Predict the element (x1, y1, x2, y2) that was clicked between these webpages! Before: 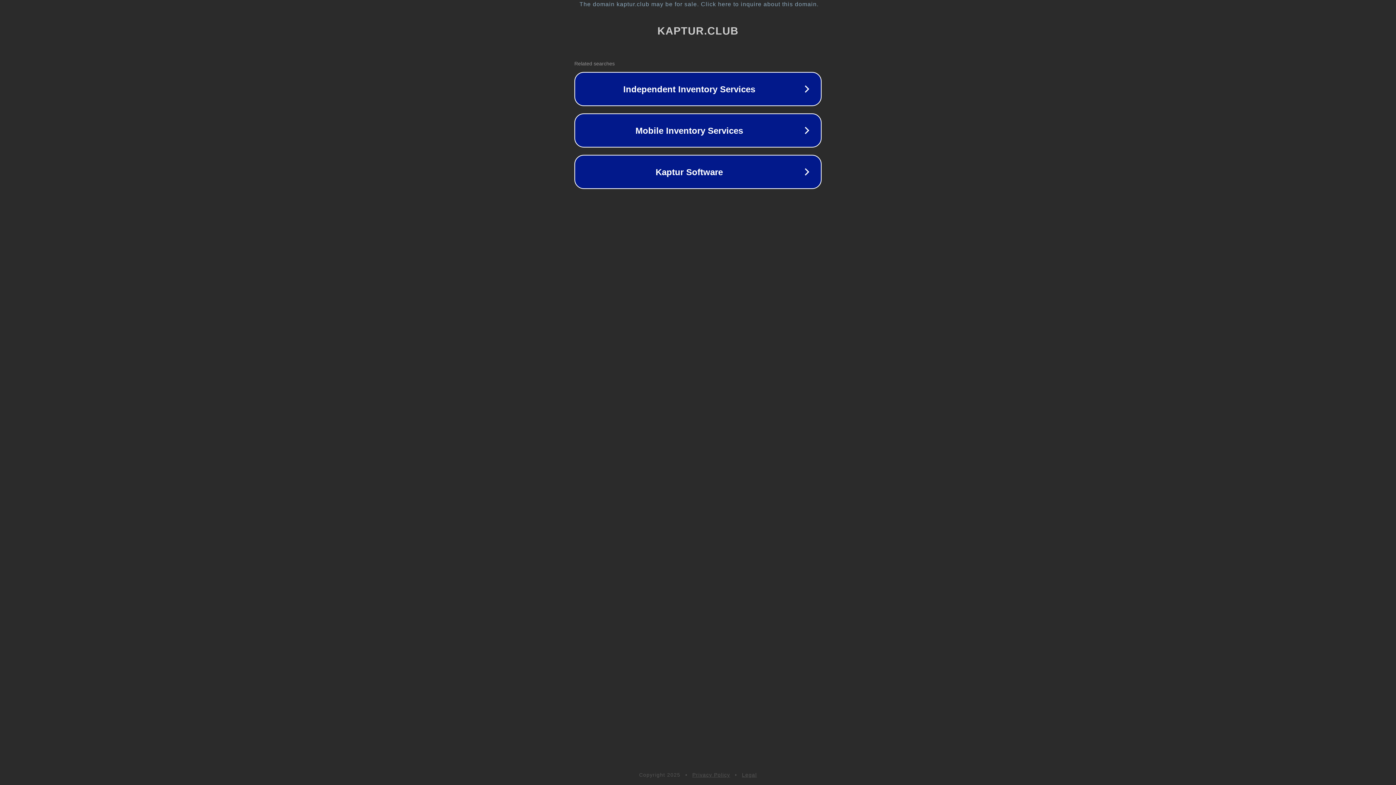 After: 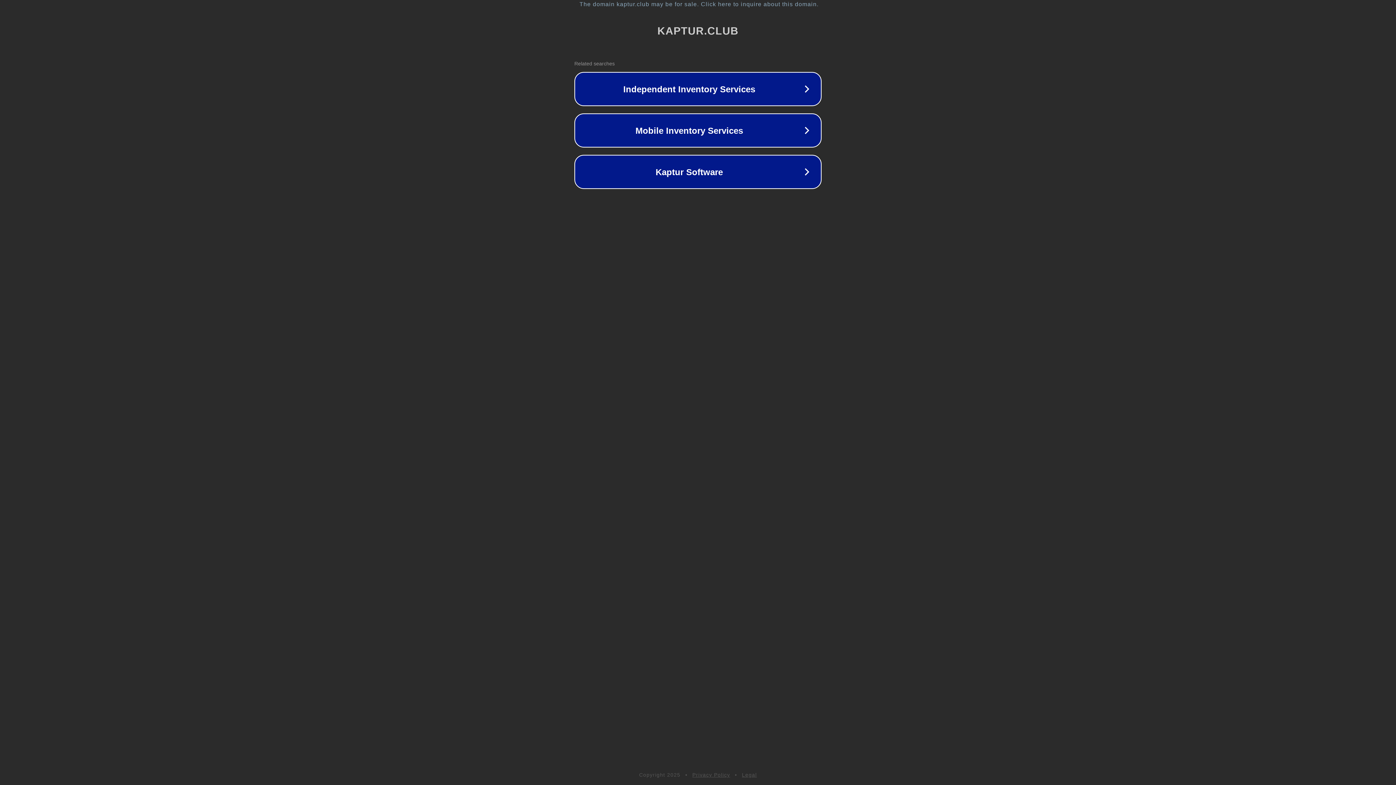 Action: bbox: (692, 772, 730, 778) label: Privacy Policy